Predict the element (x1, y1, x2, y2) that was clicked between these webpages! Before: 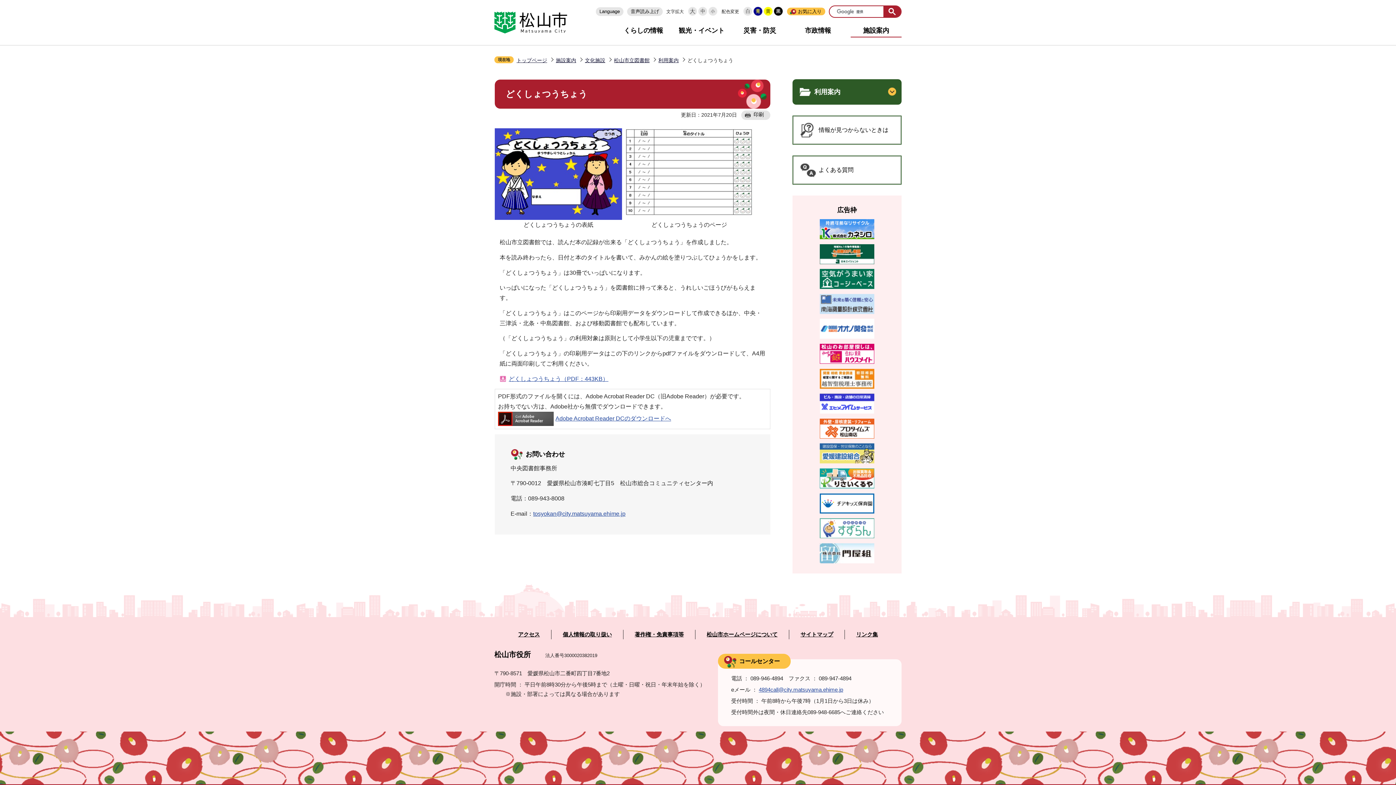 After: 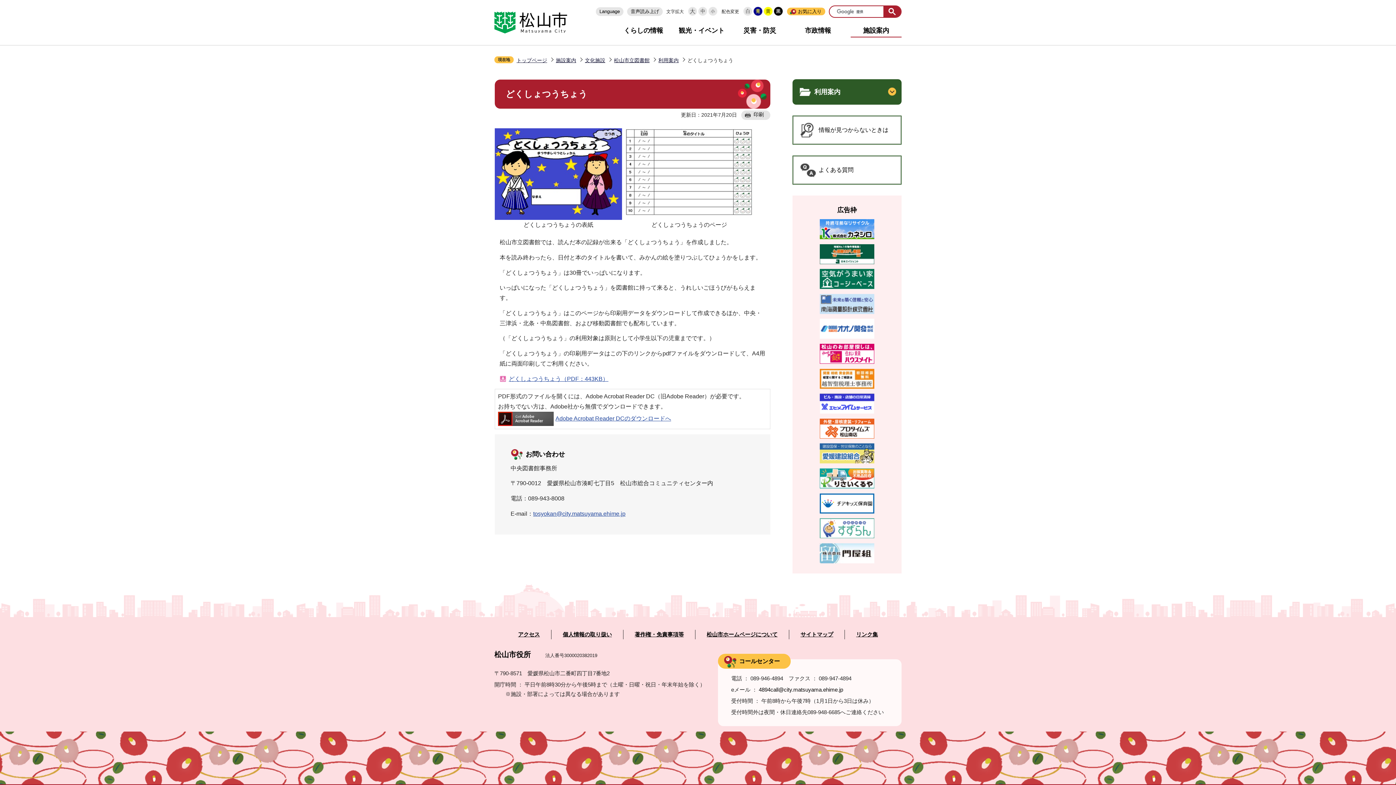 Action: label: 4894call@city.matsuyama.ehime.jp bbox: (759, 687, 843, 693)